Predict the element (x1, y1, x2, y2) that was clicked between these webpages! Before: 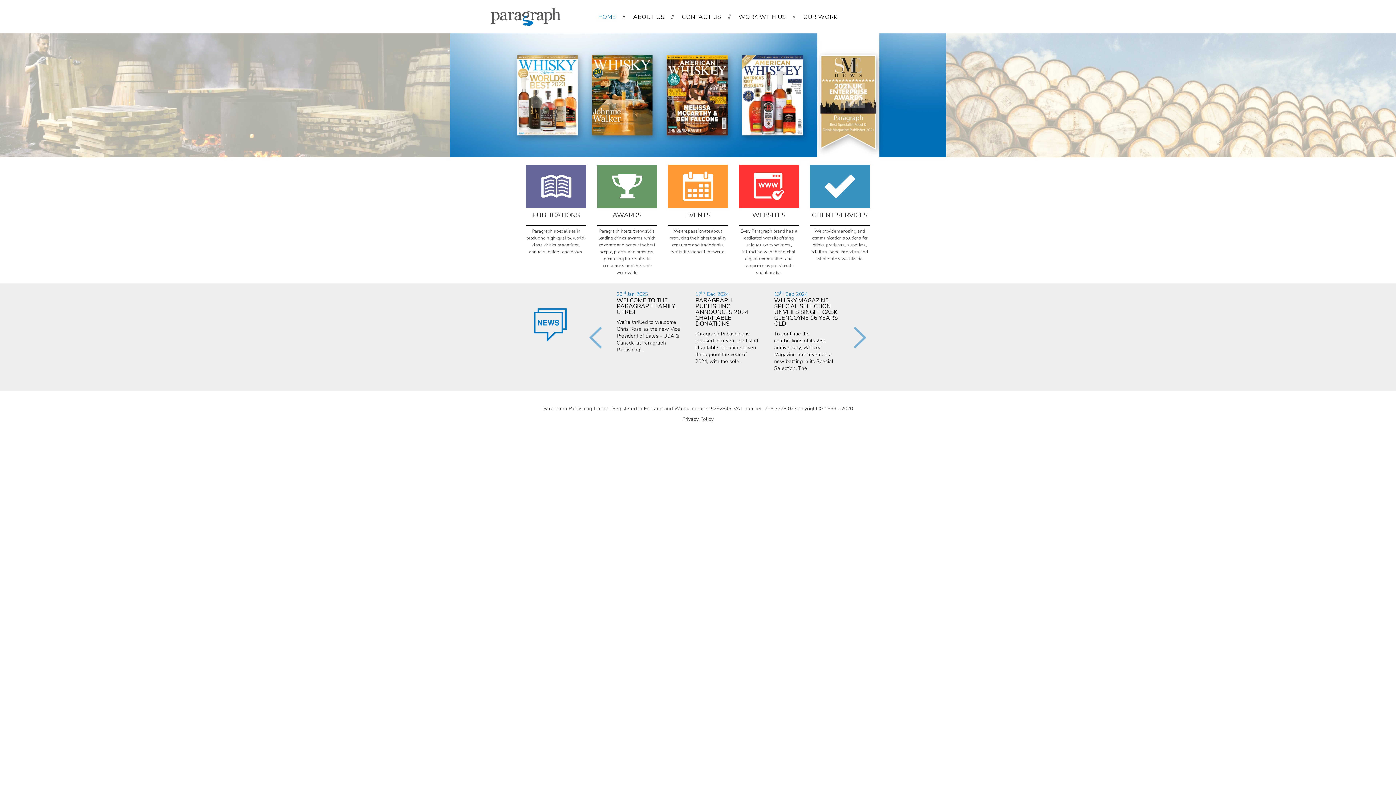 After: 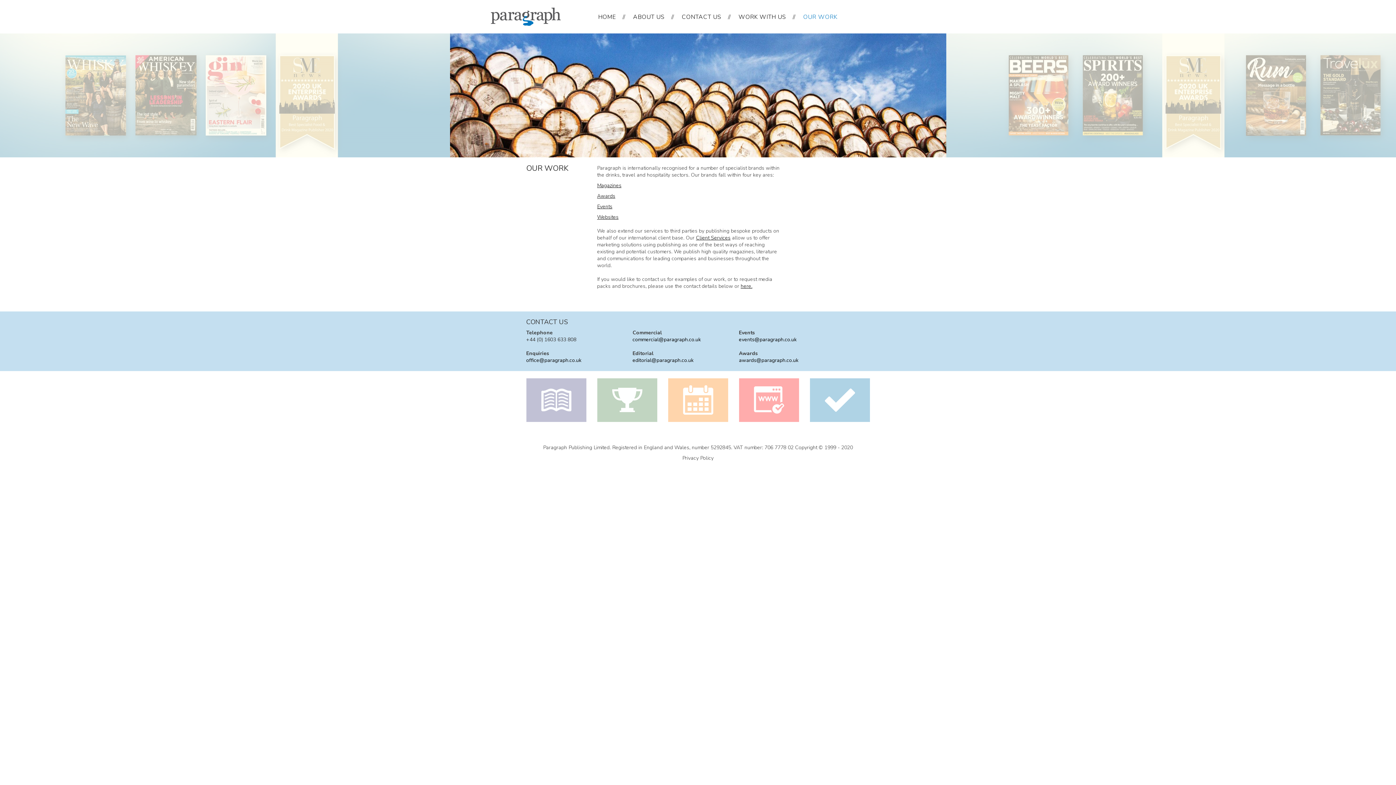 Action: bbox: (803, 13, 844, 21) label: OUR WORK